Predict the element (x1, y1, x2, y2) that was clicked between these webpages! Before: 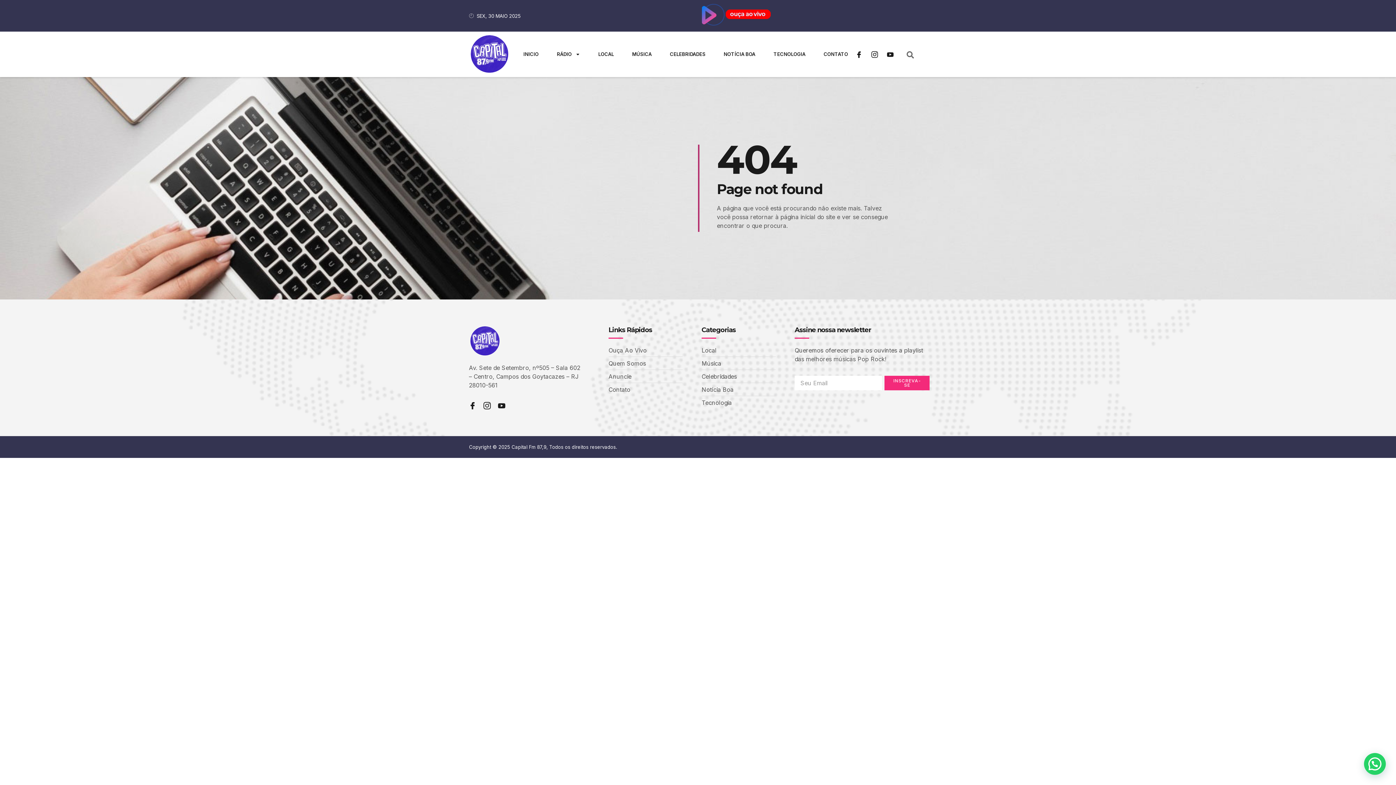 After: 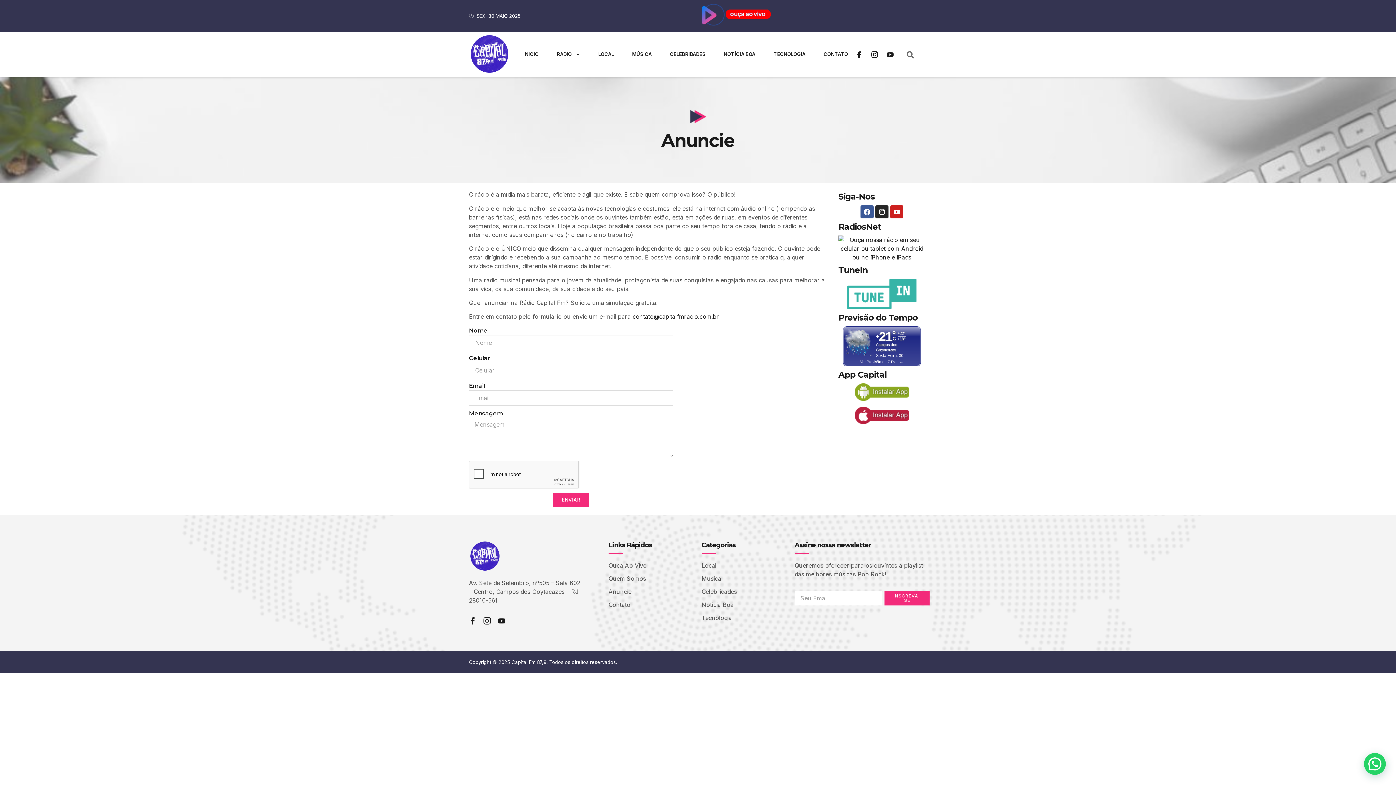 Action: label: Anuncie bbox: (608, 372, 682, 381)